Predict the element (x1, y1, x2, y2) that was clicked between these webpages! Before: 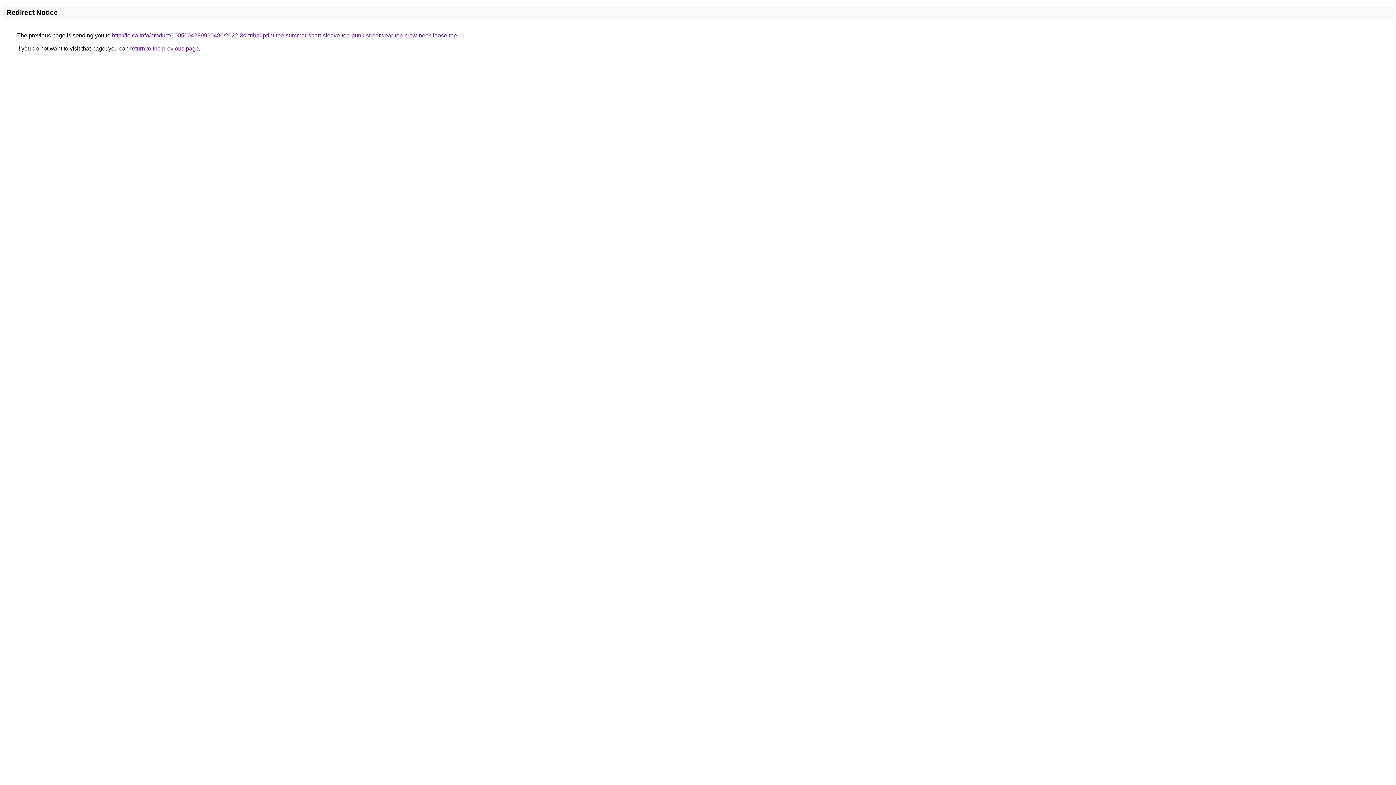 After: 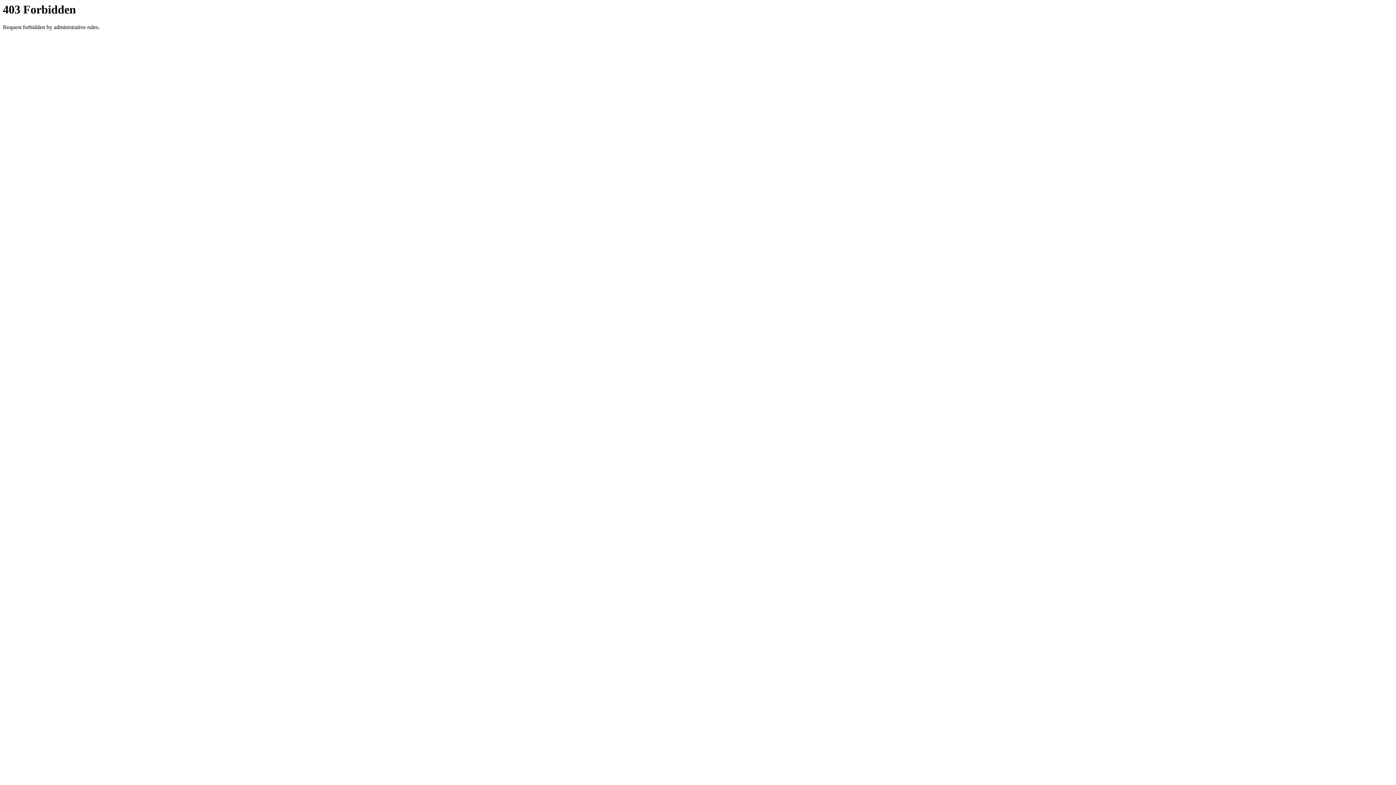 Action: label: http://loica.info/product/1005004299960480/2022-3d-tribal-print-tee-summer-short-sleeve-tee-punk-streetwear-top-crew-neck-loose-tee bbox: (112, 32, 457, 38)